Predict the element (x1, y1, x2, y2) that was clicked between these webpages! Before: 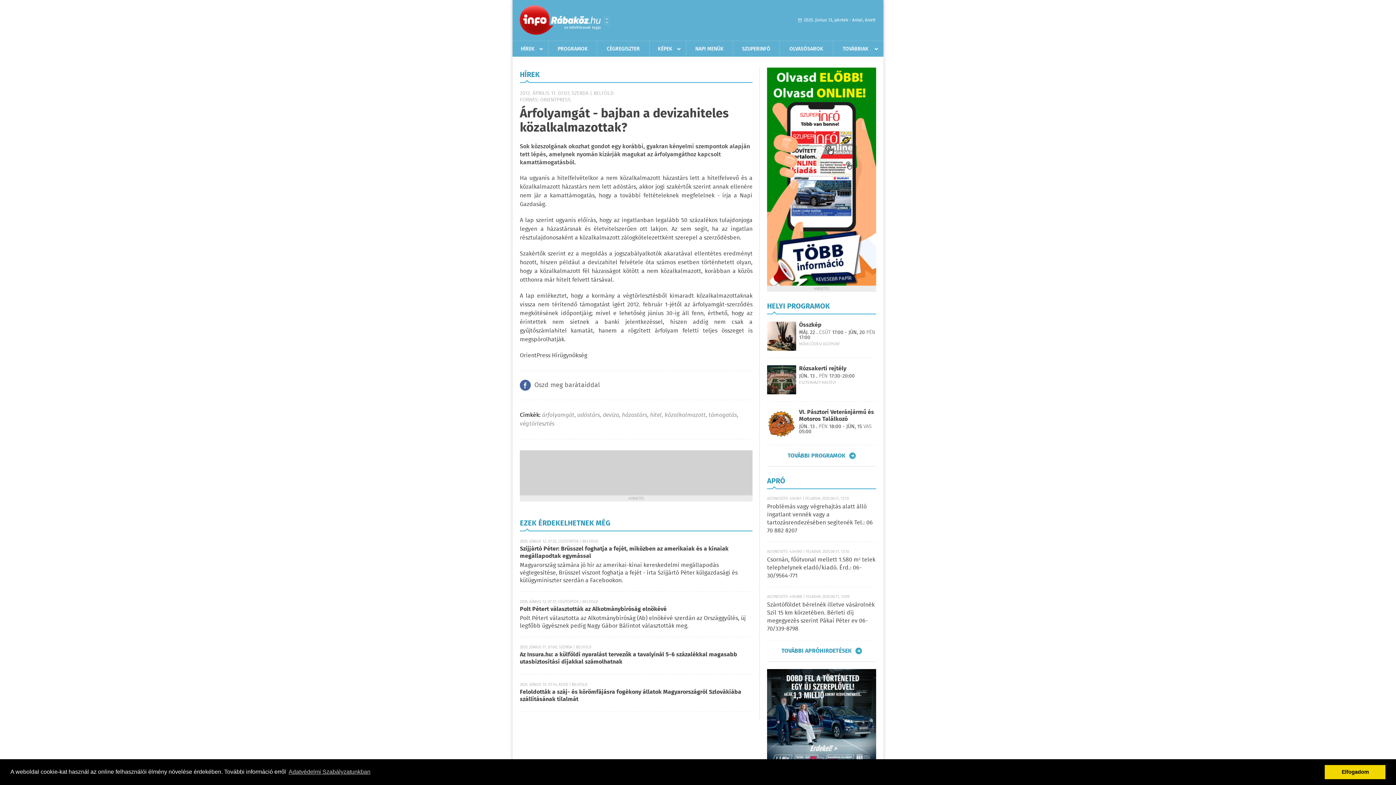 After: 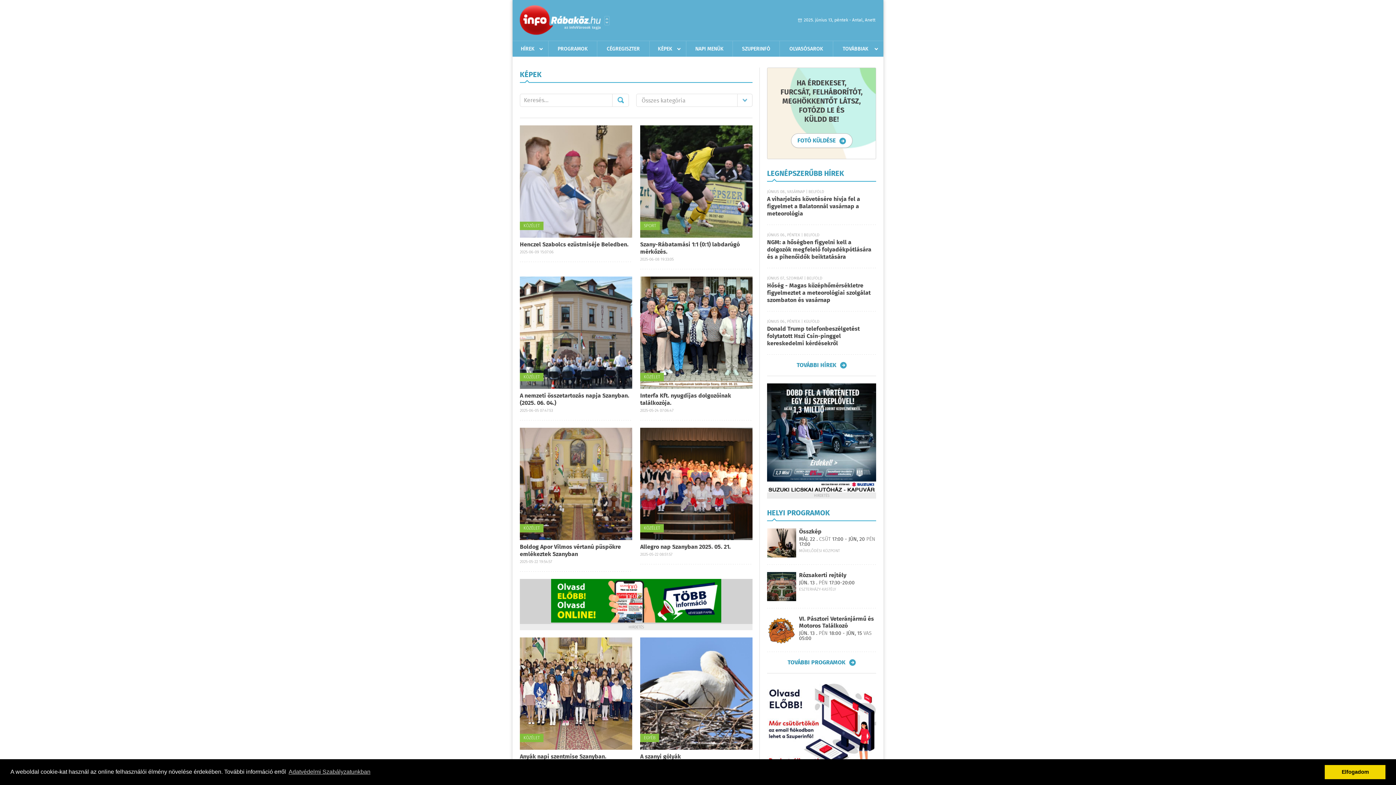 Action: label: KÉPEK bbox: (649, 41, 680, 56)